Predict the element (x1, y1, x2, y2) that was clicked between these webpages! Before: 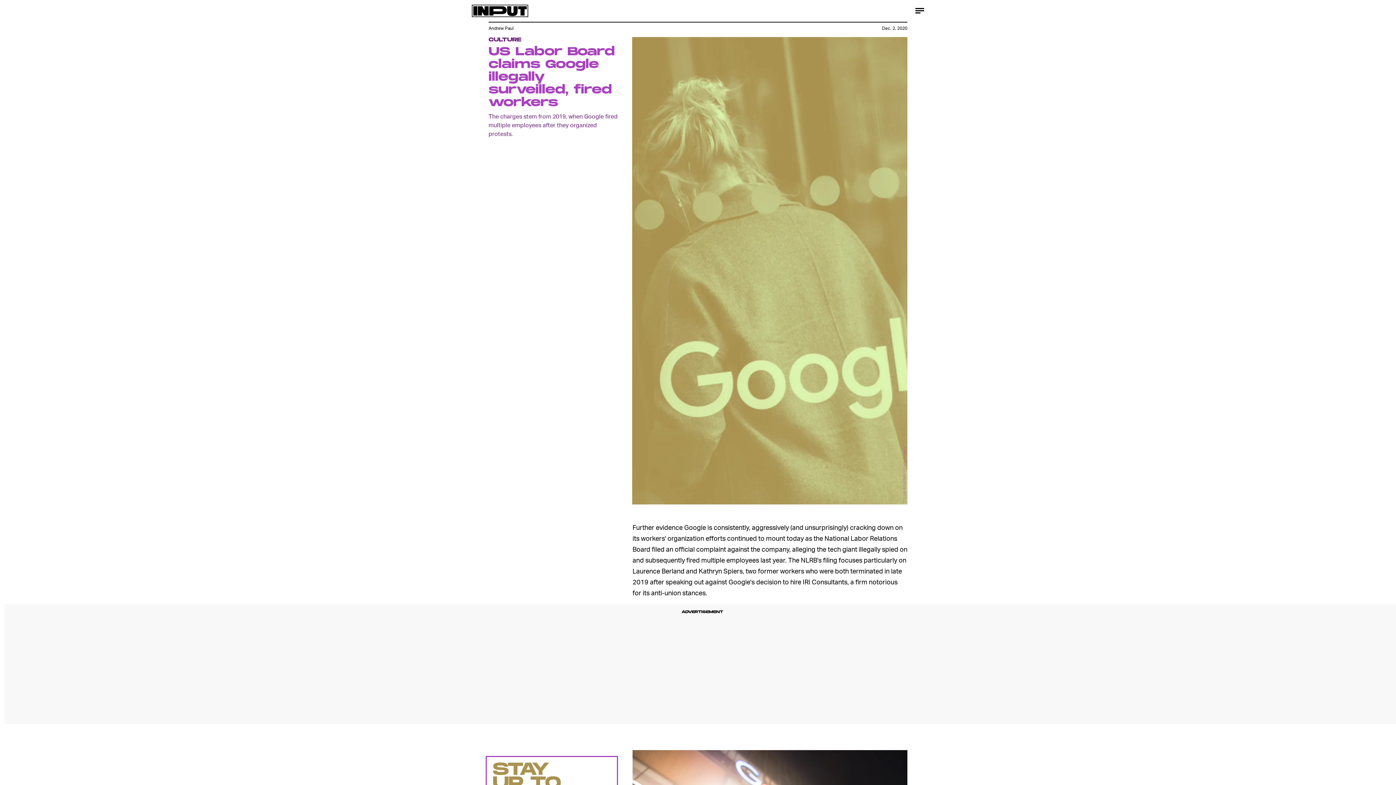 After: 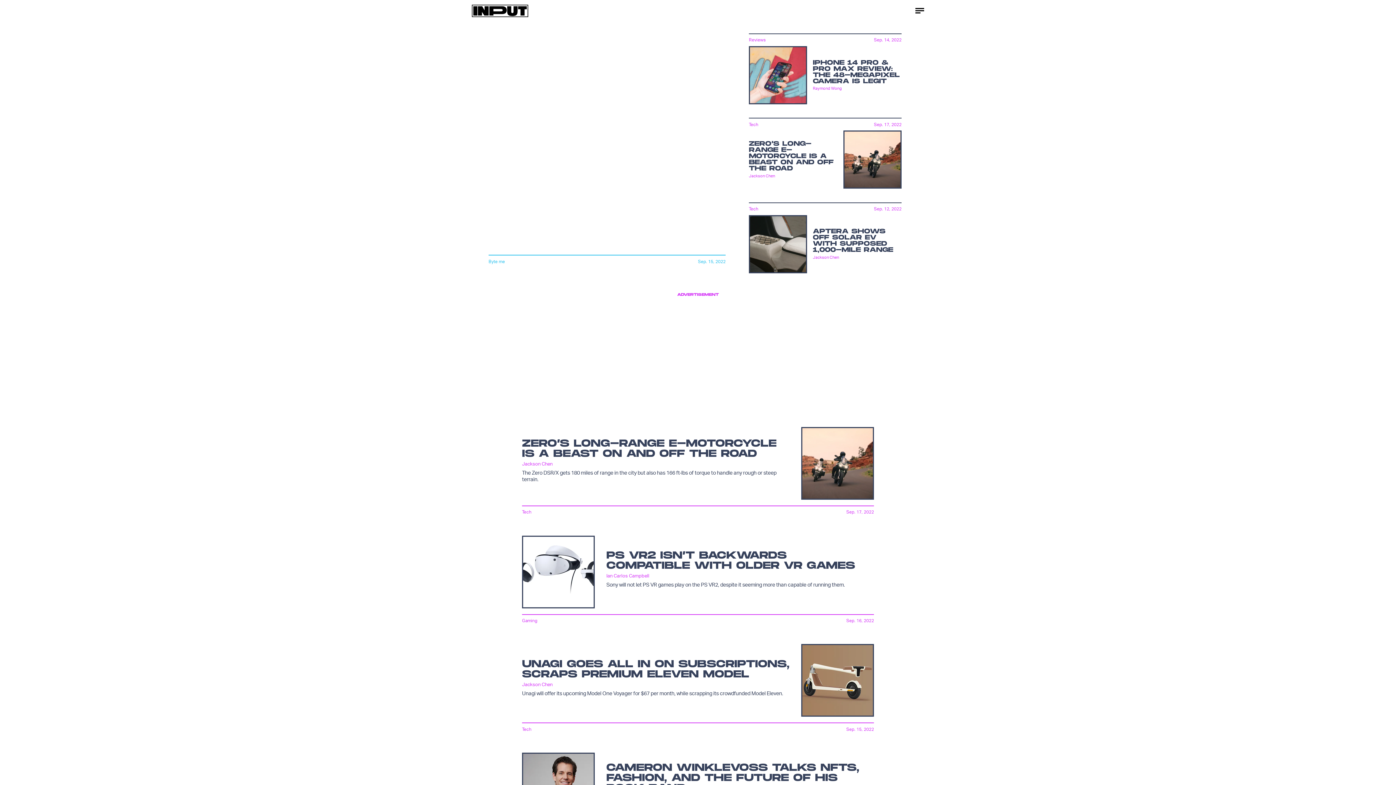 Action: bbox: (472, 0, 528, 21)